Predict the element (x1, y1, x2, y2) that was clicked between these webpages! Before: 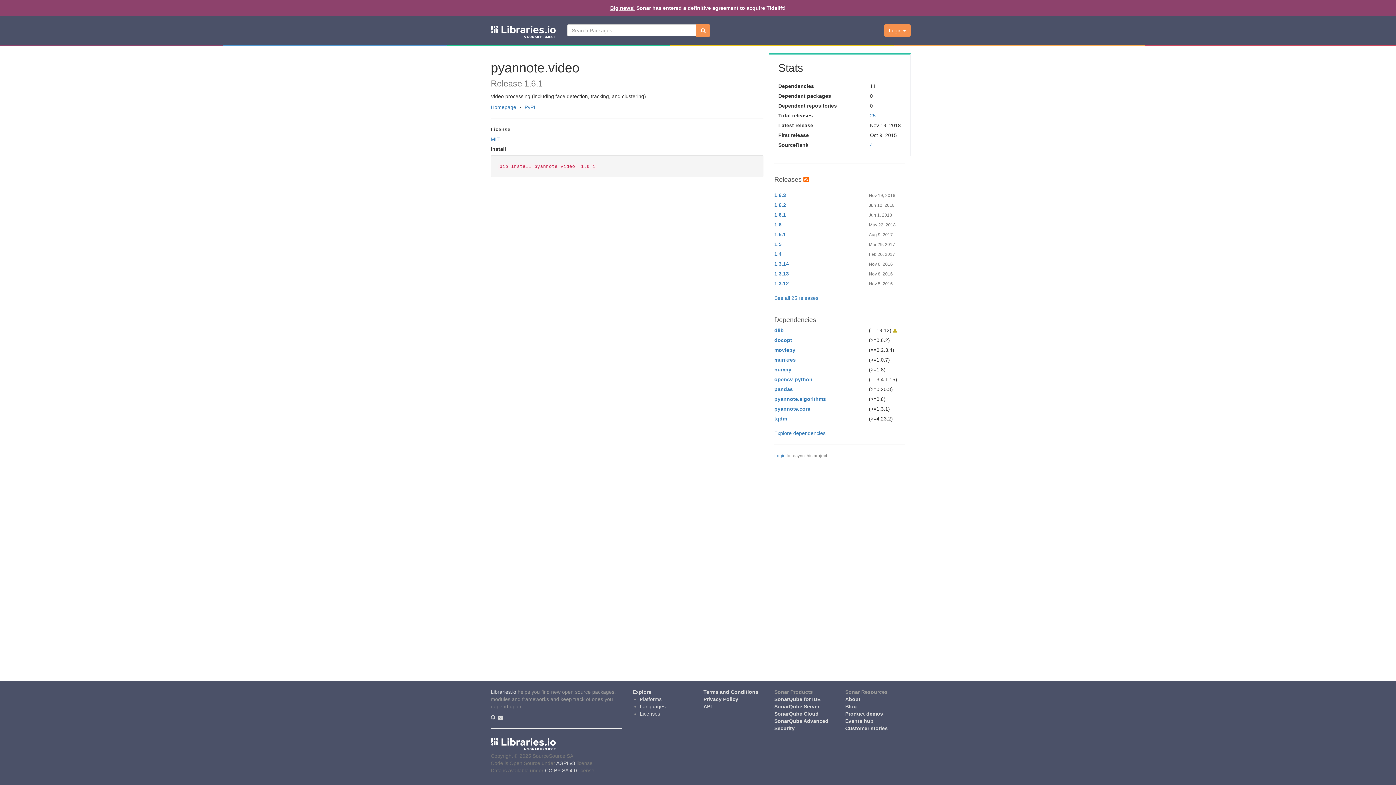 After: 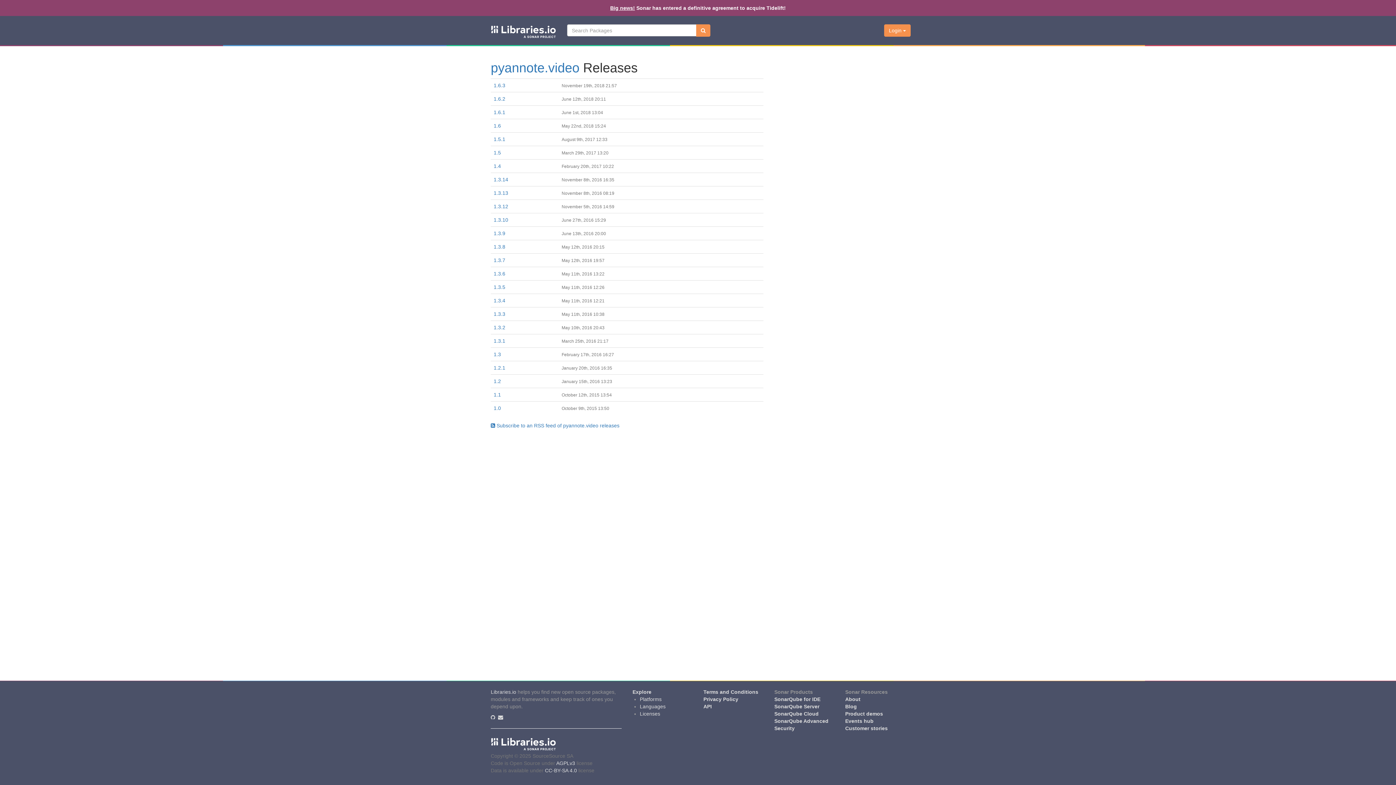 Action: label: See all 25 releases bbox: (774, 295, 818, 301)